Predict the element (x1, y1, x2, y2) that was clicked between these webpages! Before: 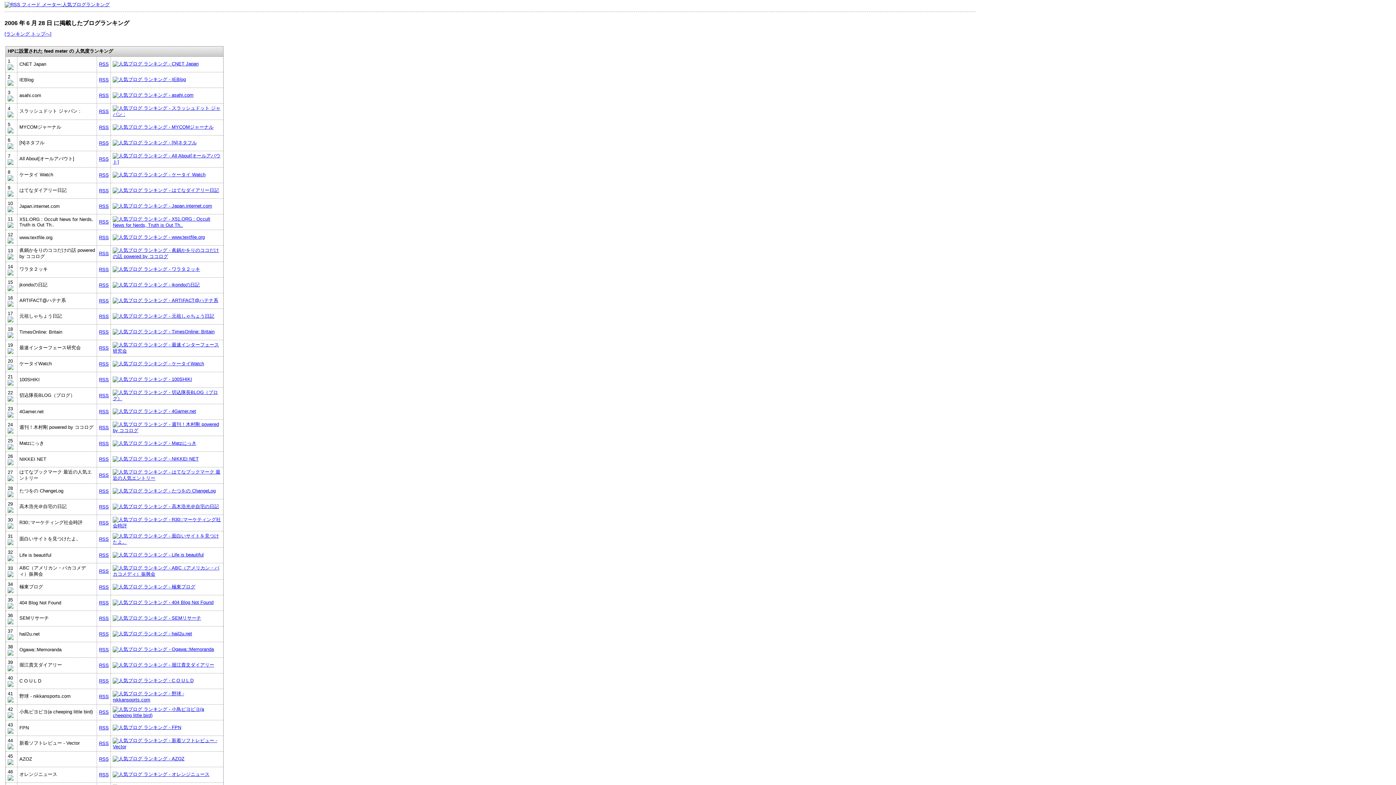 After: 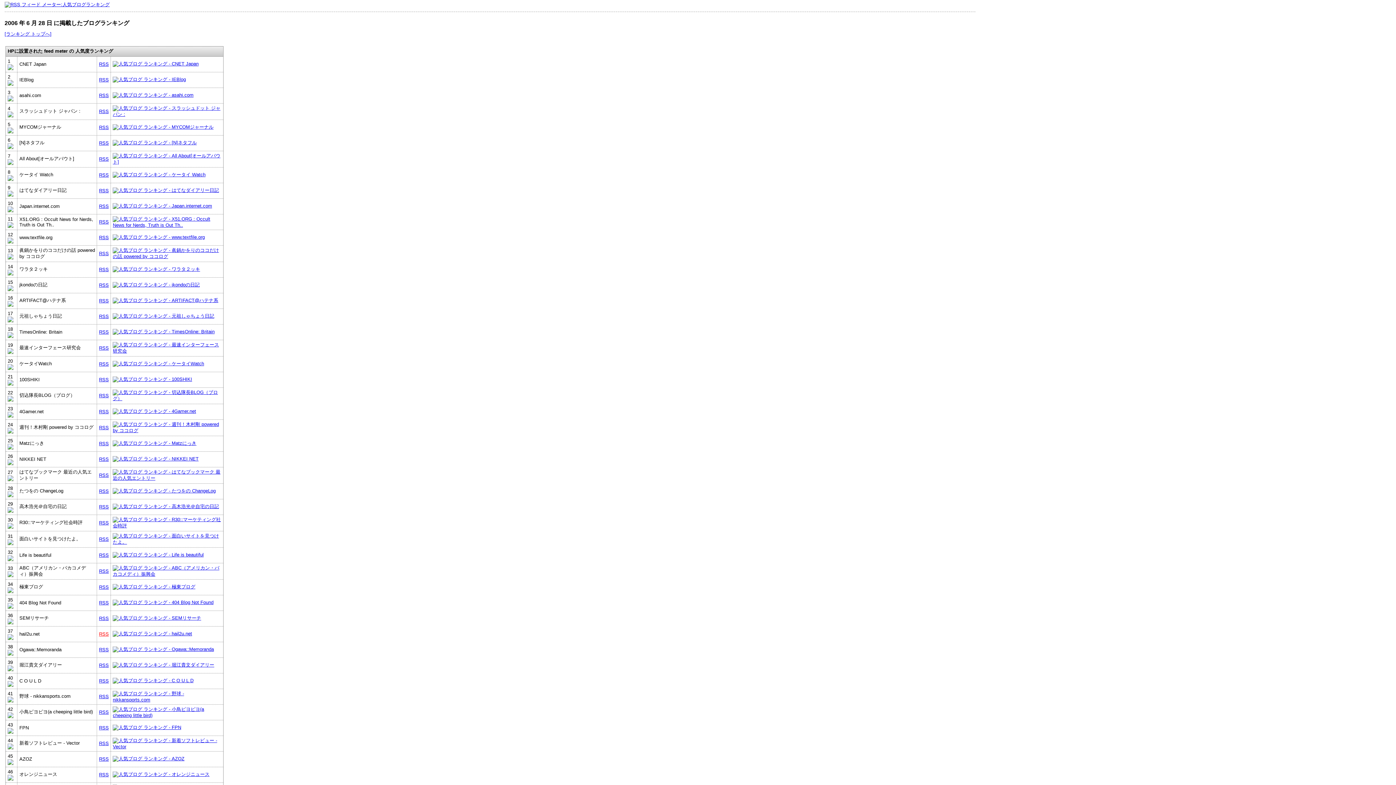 Action: label: RSS bbox: (99, 631, 108, 637)